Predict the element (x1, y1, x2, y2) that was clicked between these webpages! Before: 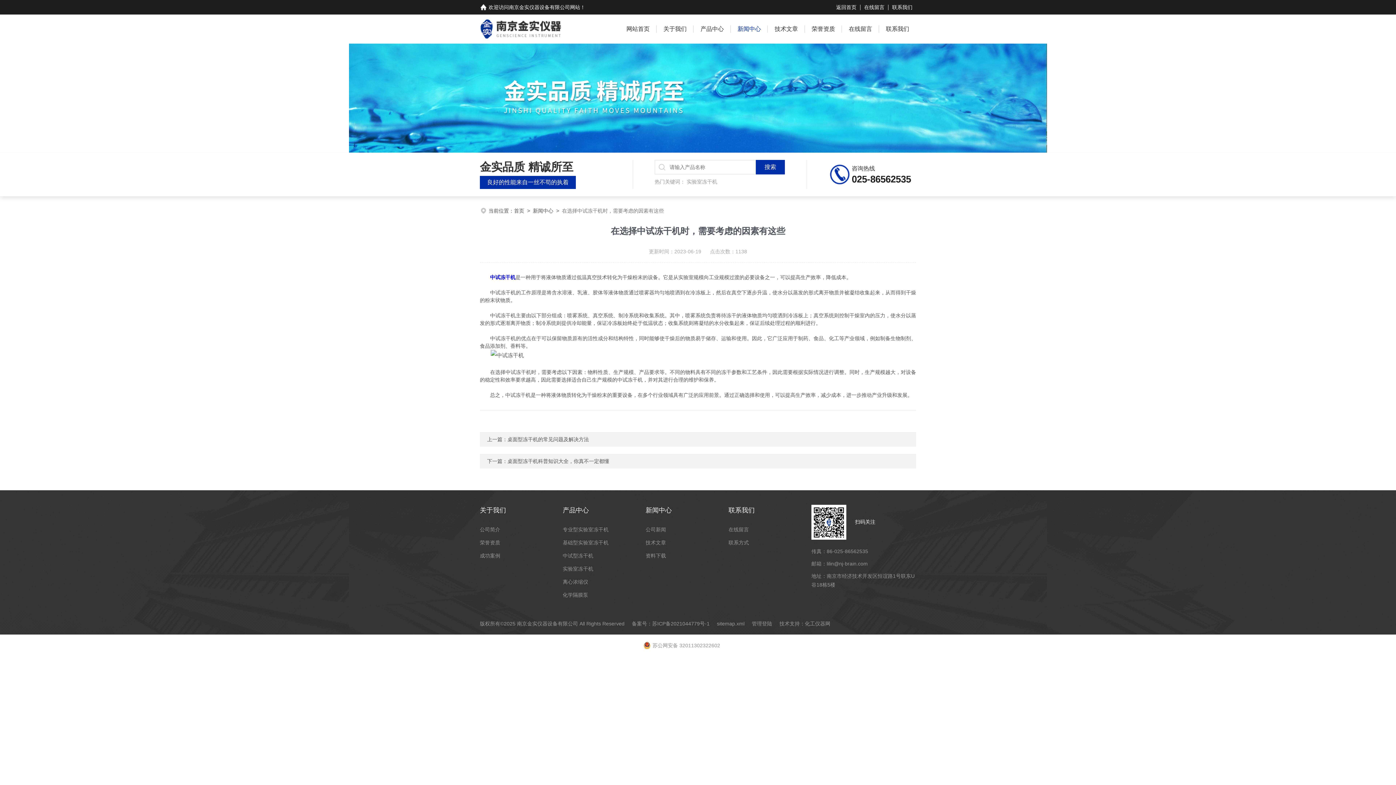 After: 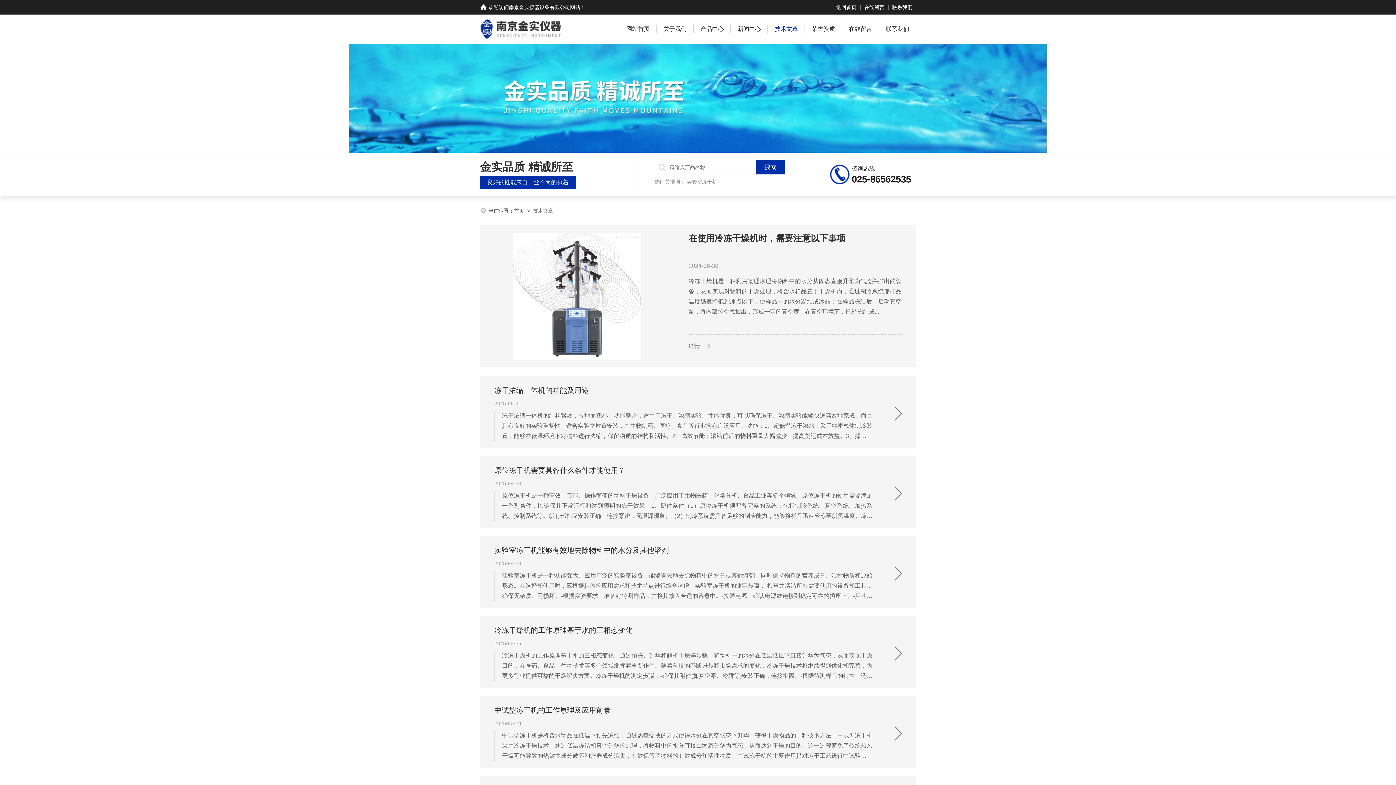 Action: bbox: (768, 14, 805, 43) label: 技术文章